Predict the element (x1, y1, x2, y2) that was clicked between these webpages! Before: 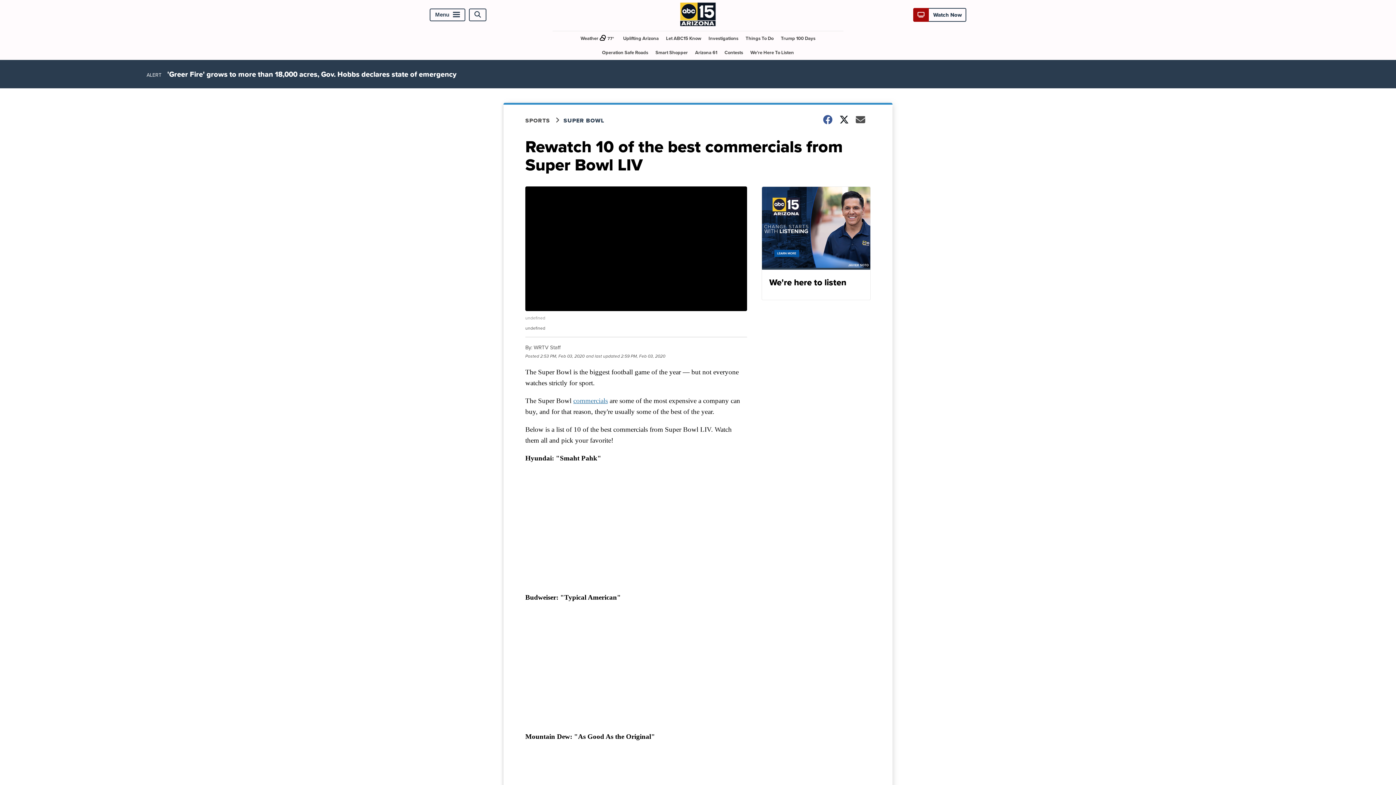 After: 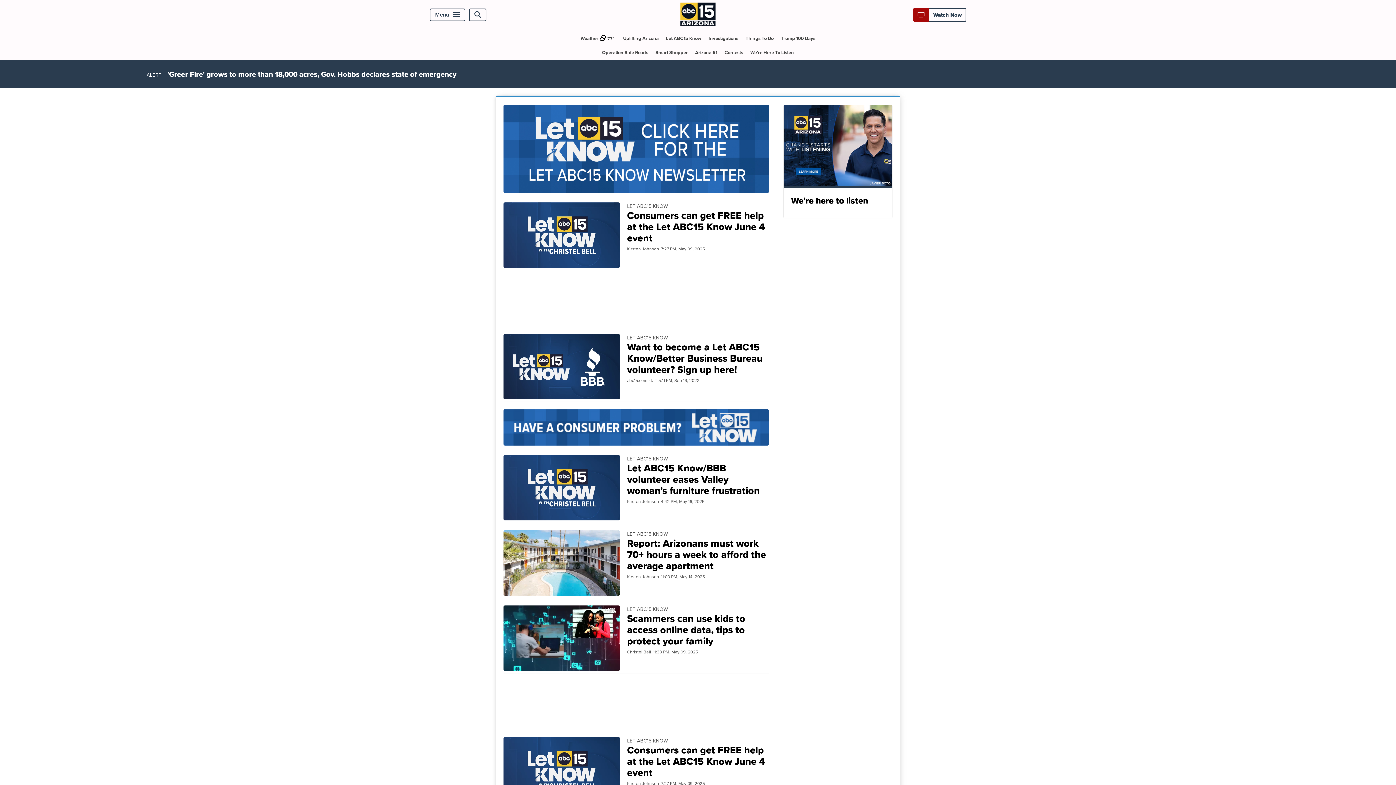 Action: label: Let ABC15 Know bbox: (663, 31, 704, 45)